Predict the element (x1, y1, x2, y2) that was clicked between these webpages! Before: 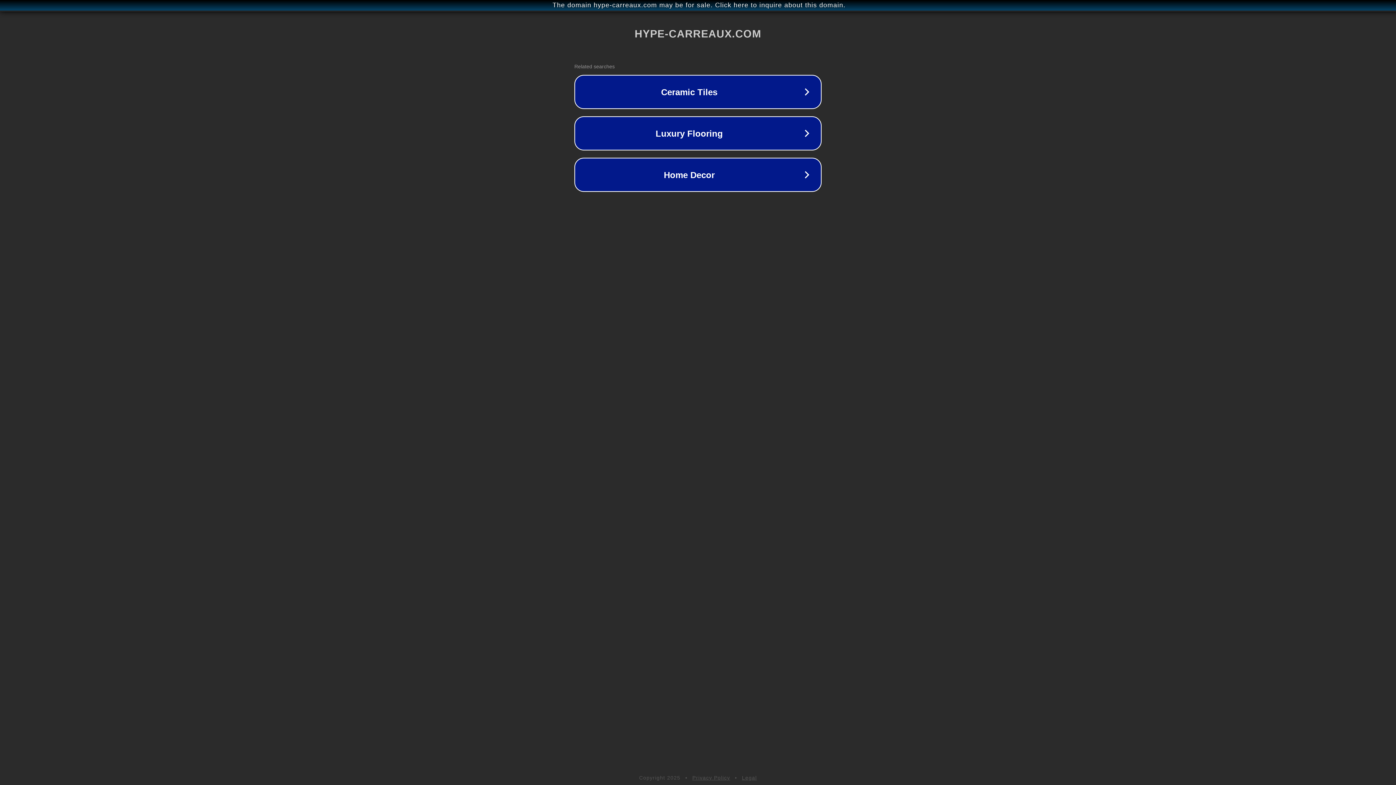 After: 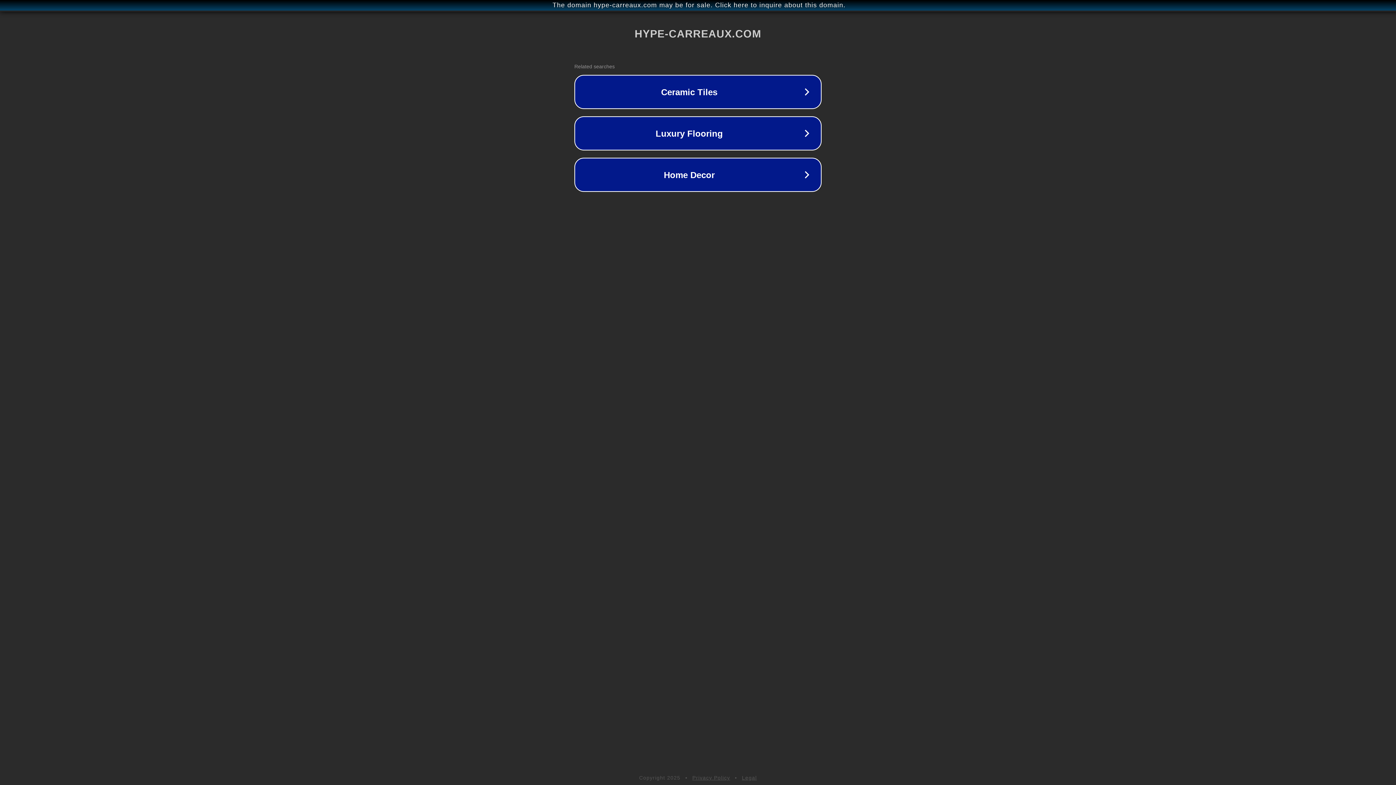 Action: bbox: (692, 775, 730, 781) label: Privacy Policy